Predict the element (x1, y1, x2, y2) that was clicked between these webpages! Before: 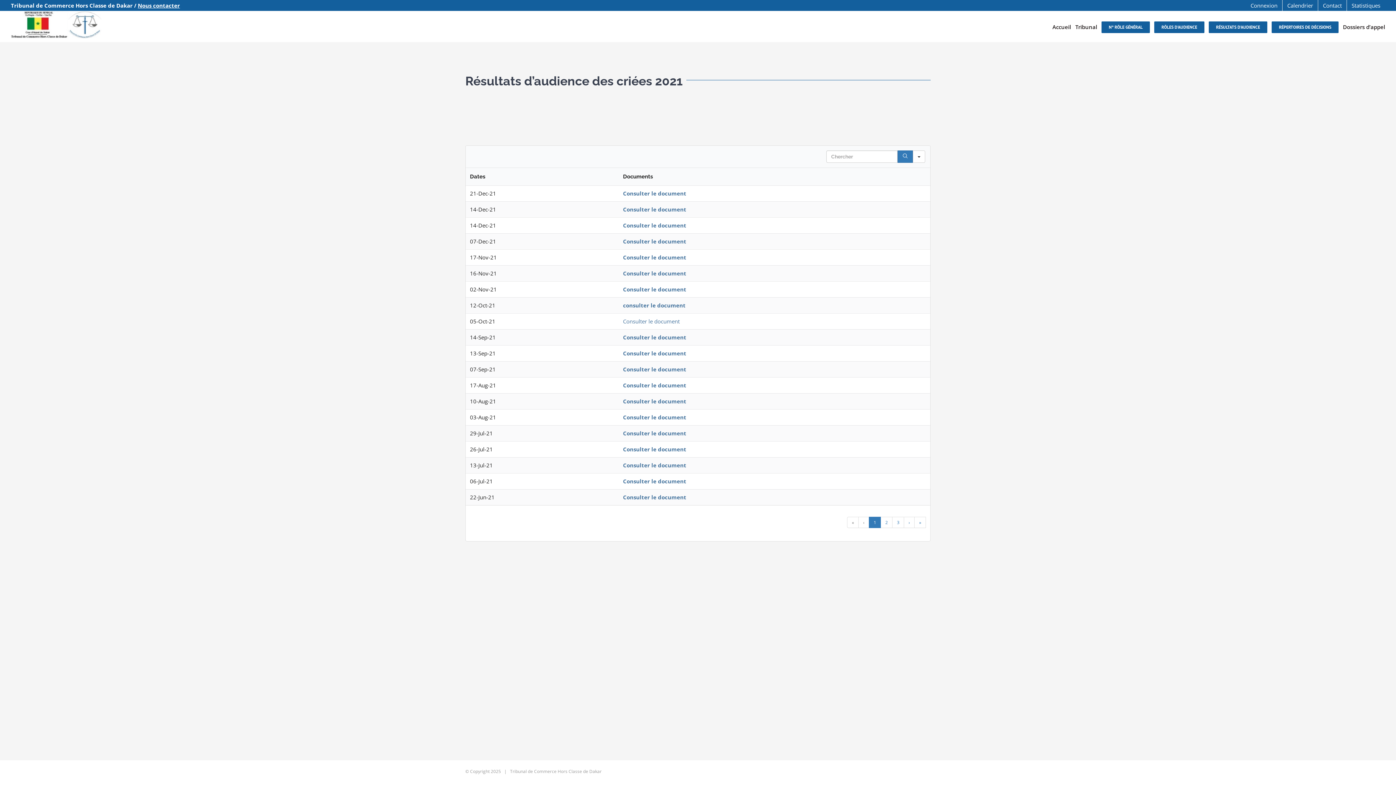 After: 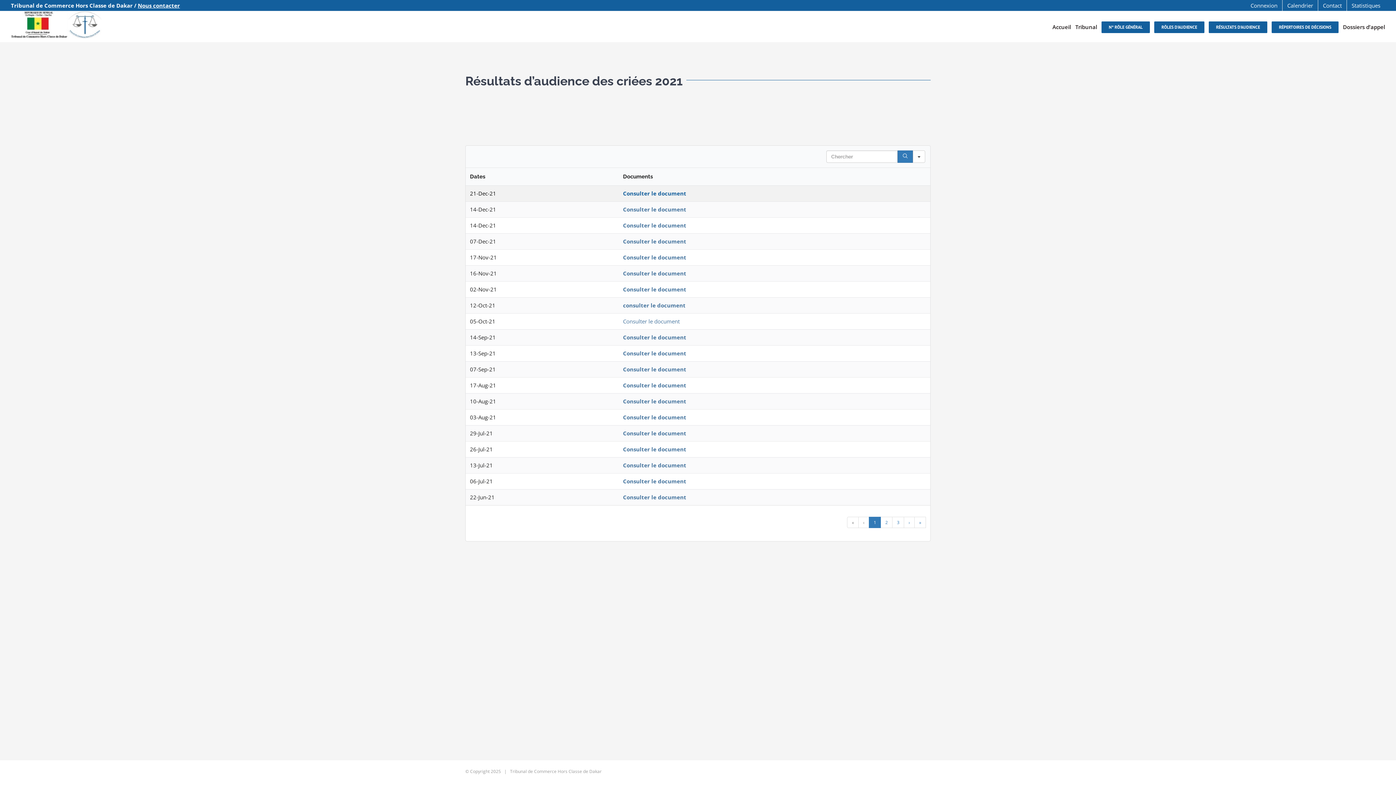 Action: label: Consulter le document bbox: (623, 189, 686, 196)